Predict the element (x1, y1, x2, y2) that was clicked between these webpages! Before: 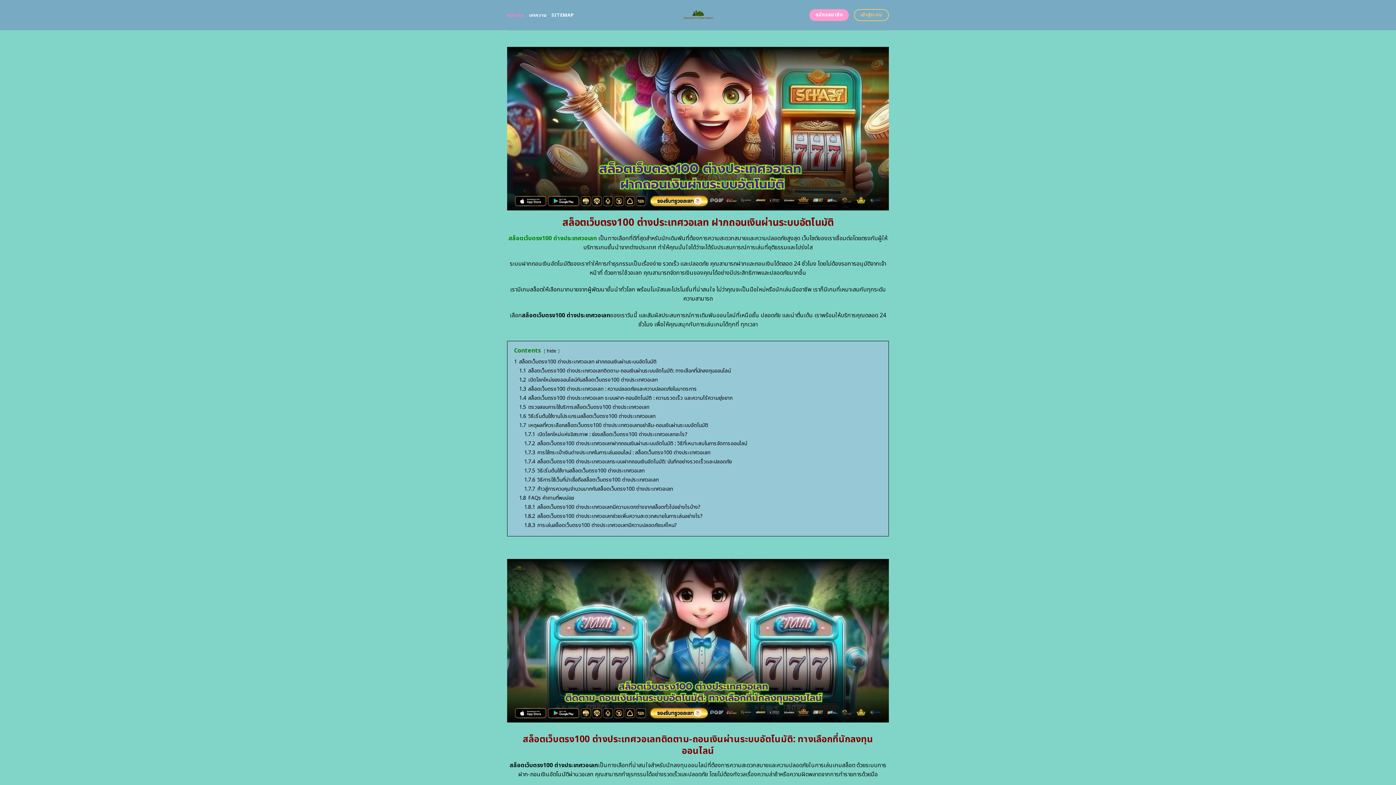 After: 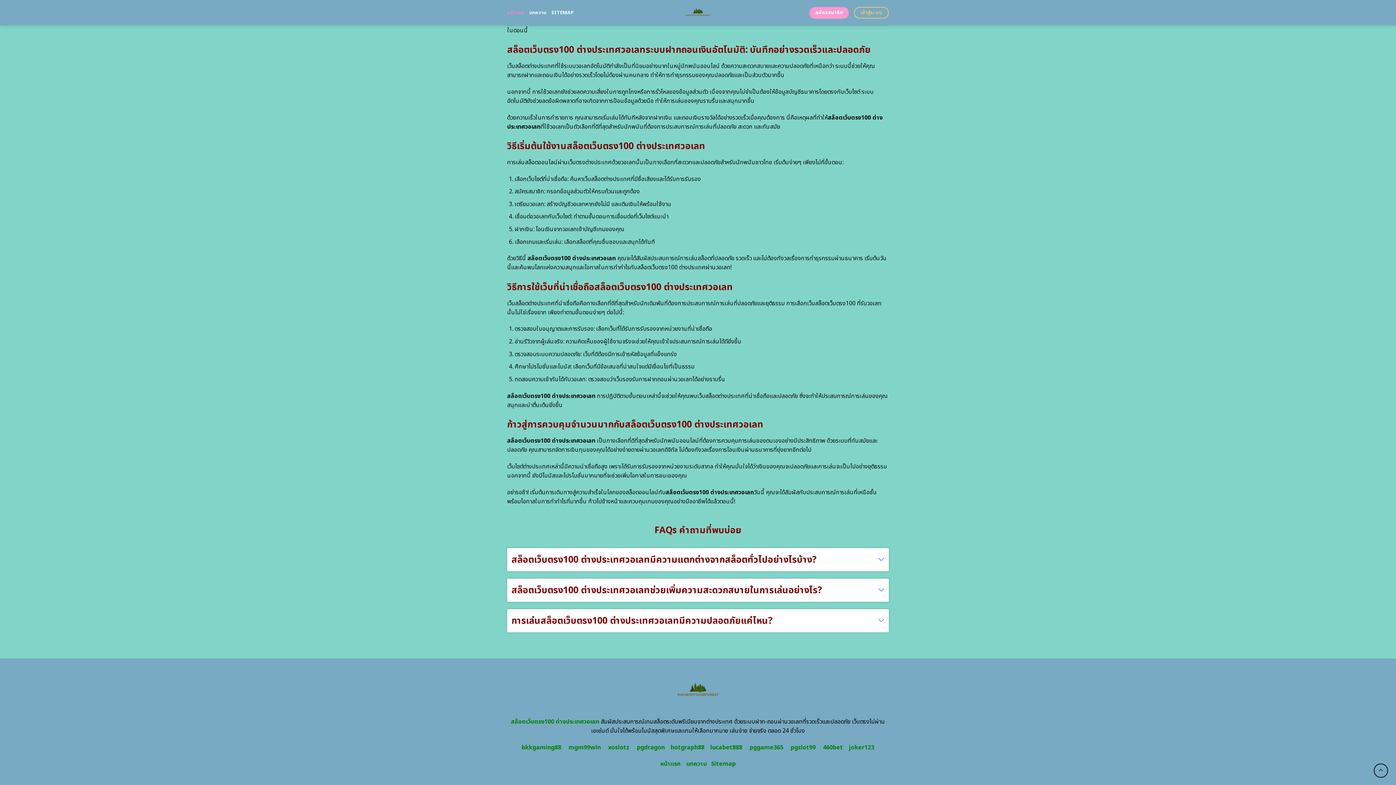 Action: label: 1.8.2 สล็อตเว็บตรง100 ต่างประเทศวอเลทช่วยเพิ่มความสะดวกสบายในการเล่นอย่างไร? bbox: (524, 512, 702, 520)